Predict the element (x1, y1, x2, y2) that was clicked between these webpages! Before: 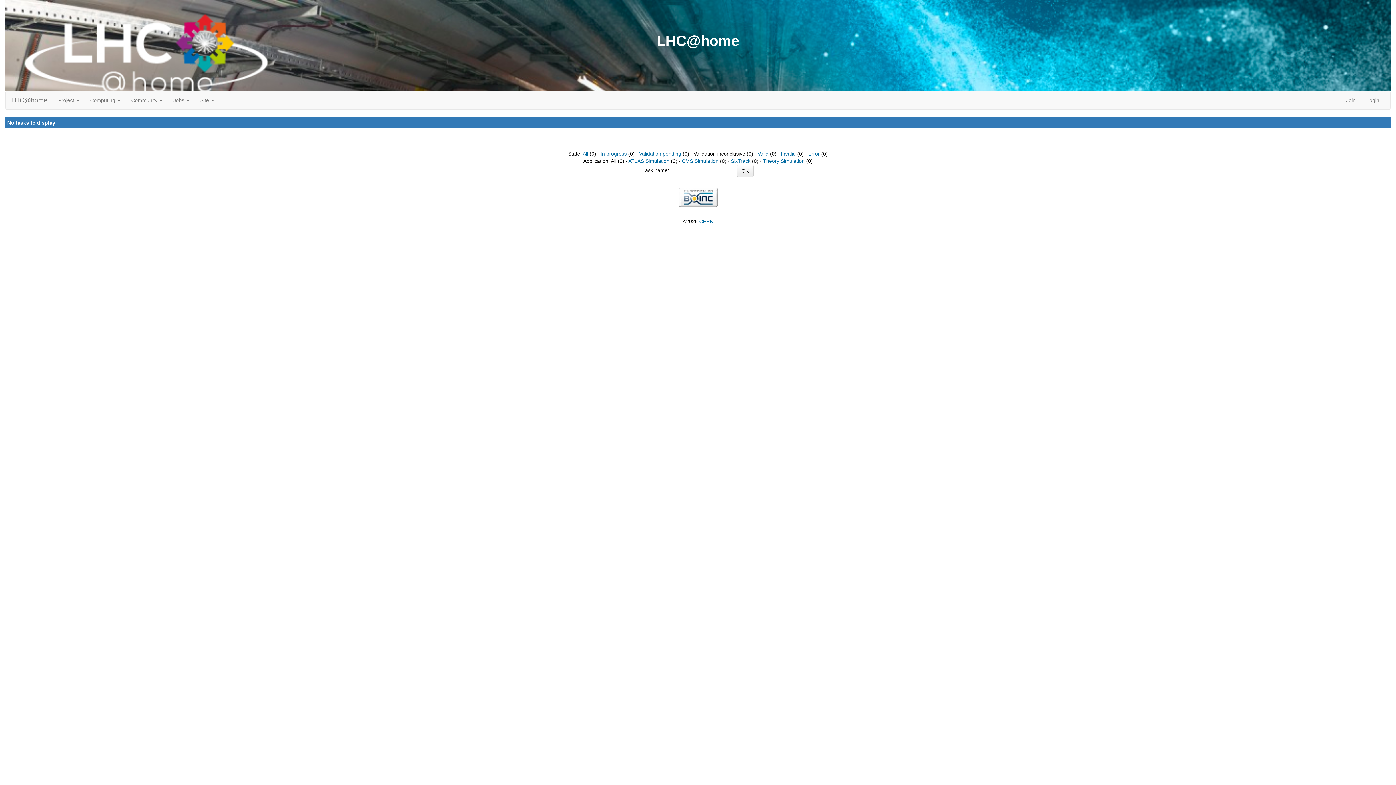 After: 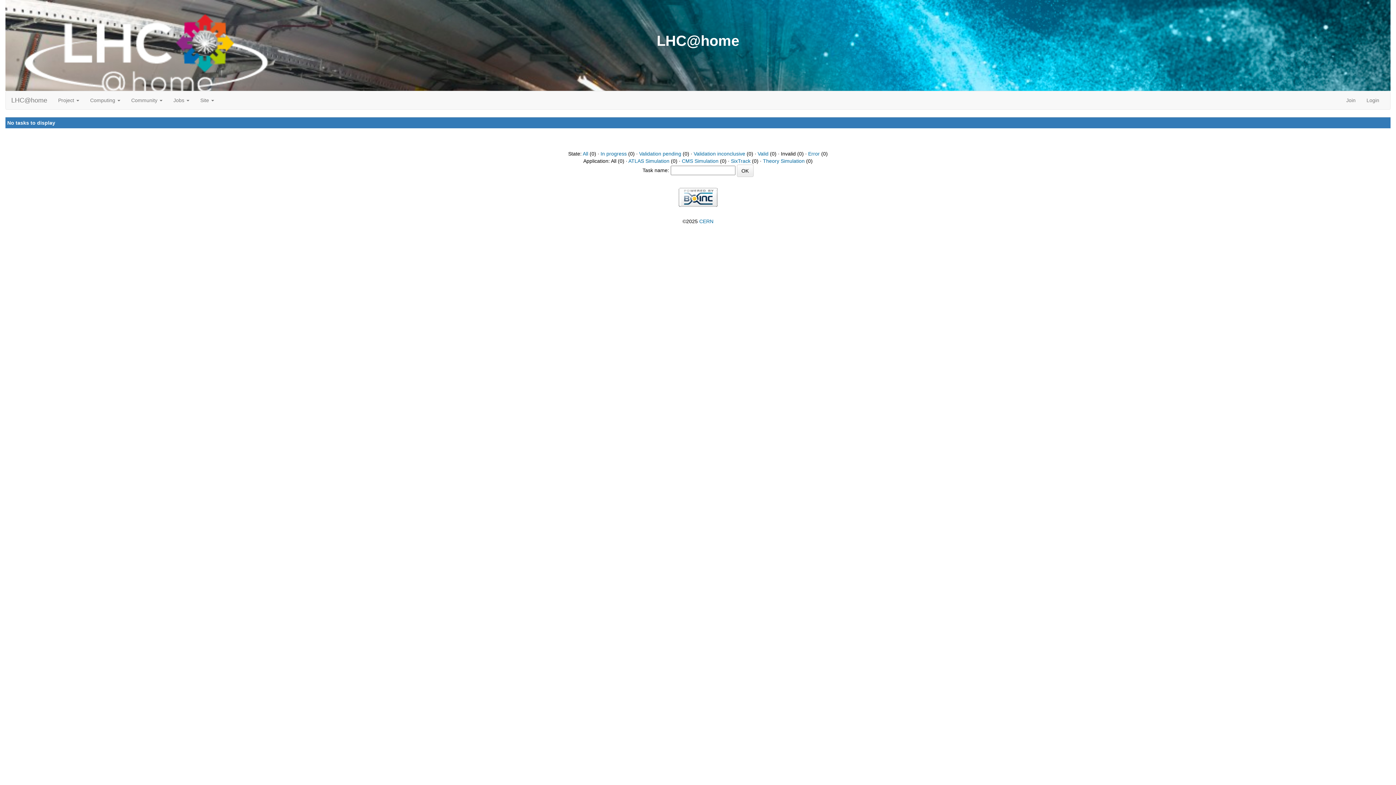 Action: bbox: (781, 150, 796, 156) label: Invalid